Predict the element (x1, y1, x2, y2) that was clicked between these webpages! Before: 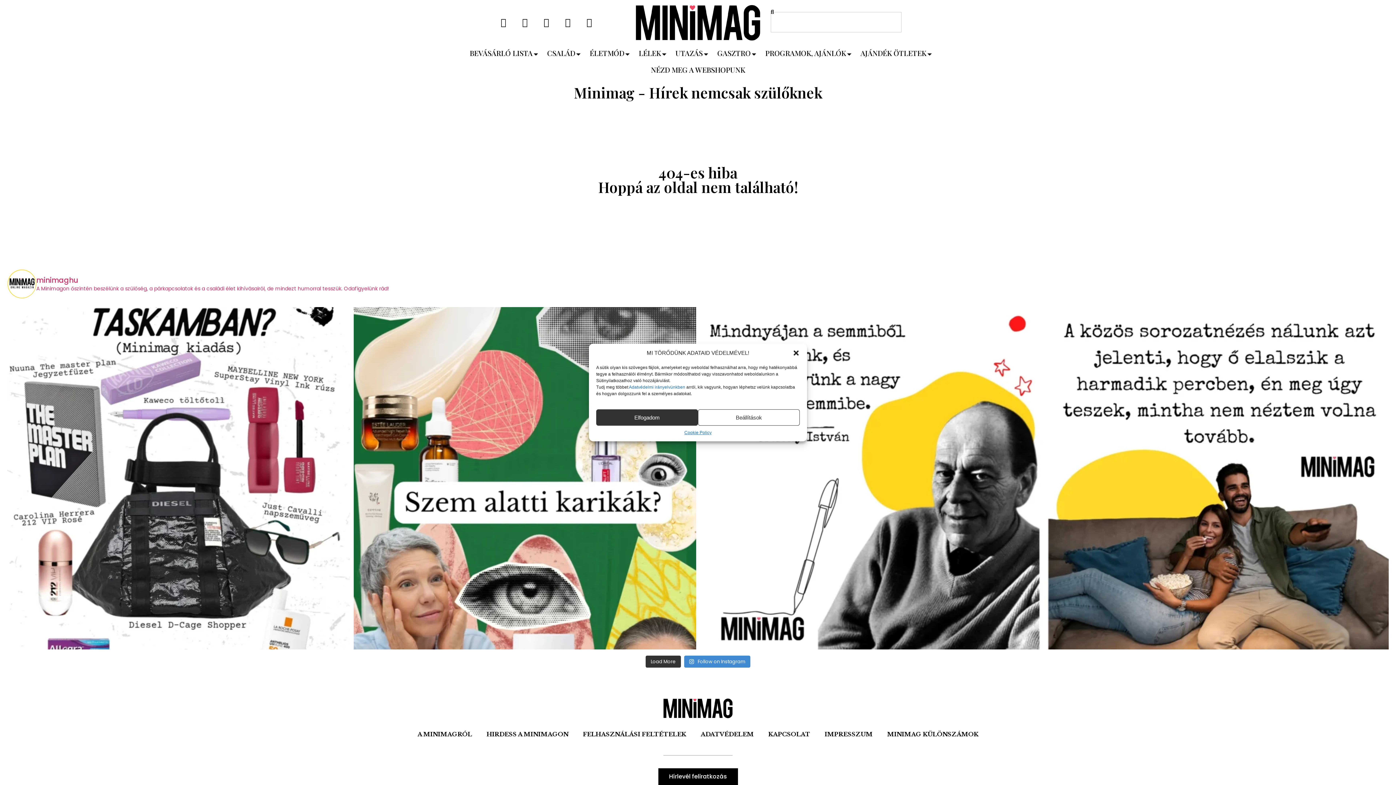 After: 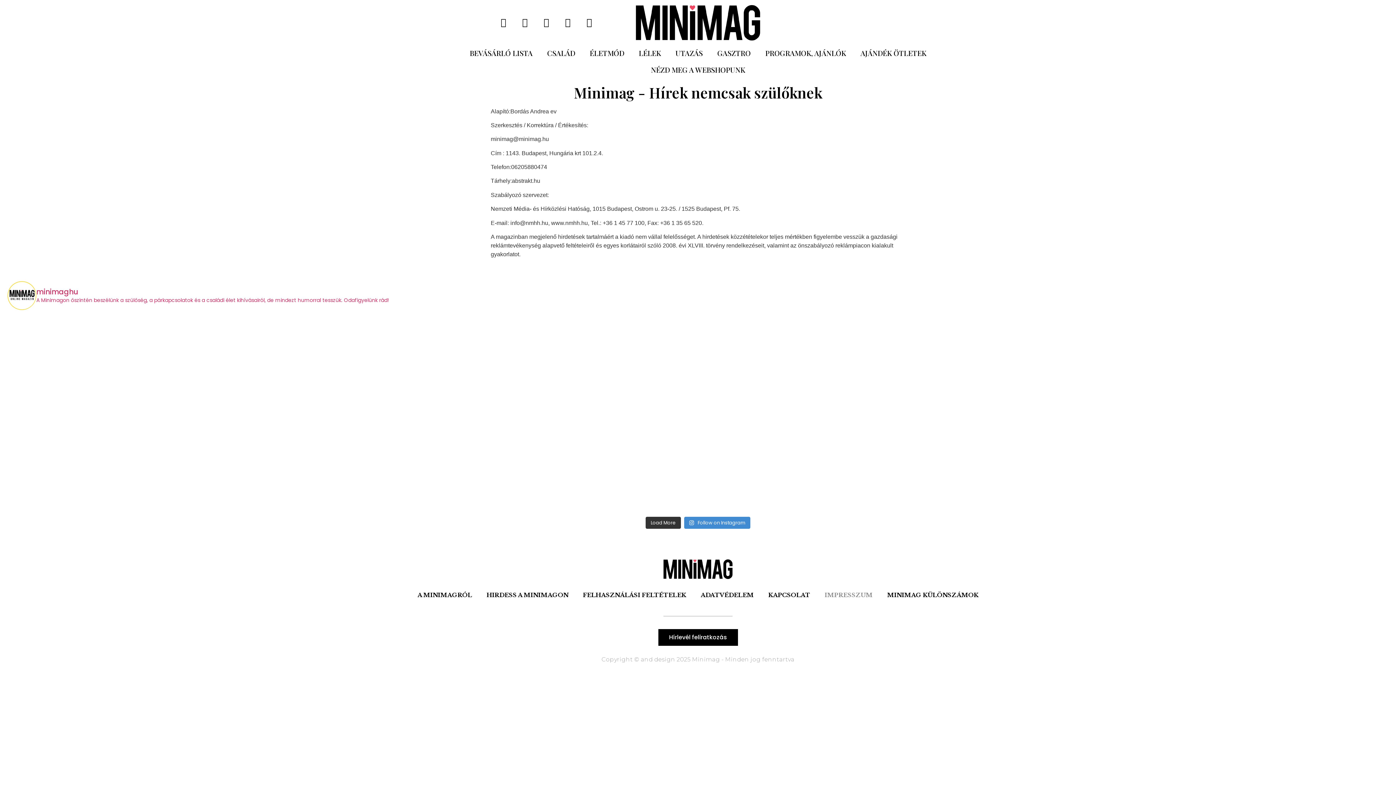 Action: bbox: (817, 726, 880, 742) label: IMPRESSZUM